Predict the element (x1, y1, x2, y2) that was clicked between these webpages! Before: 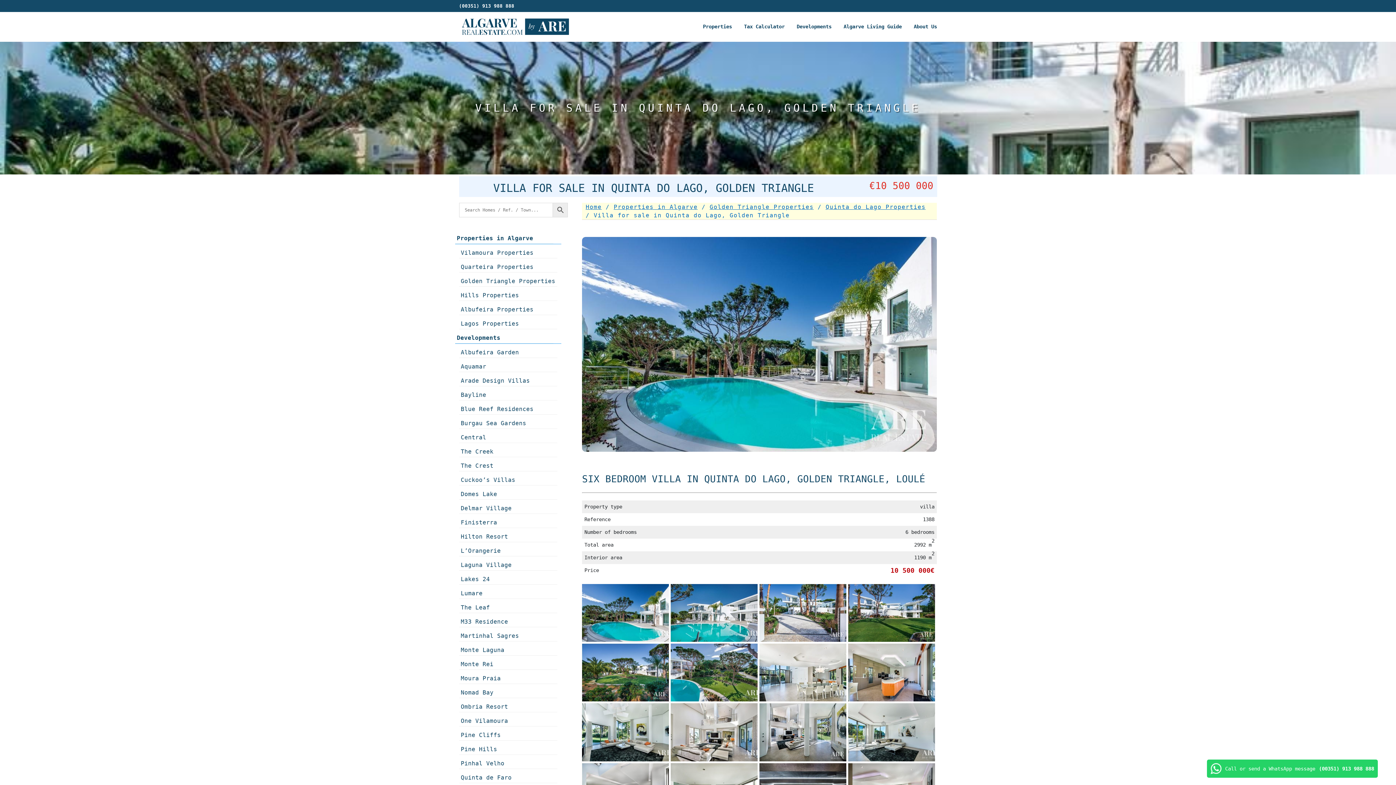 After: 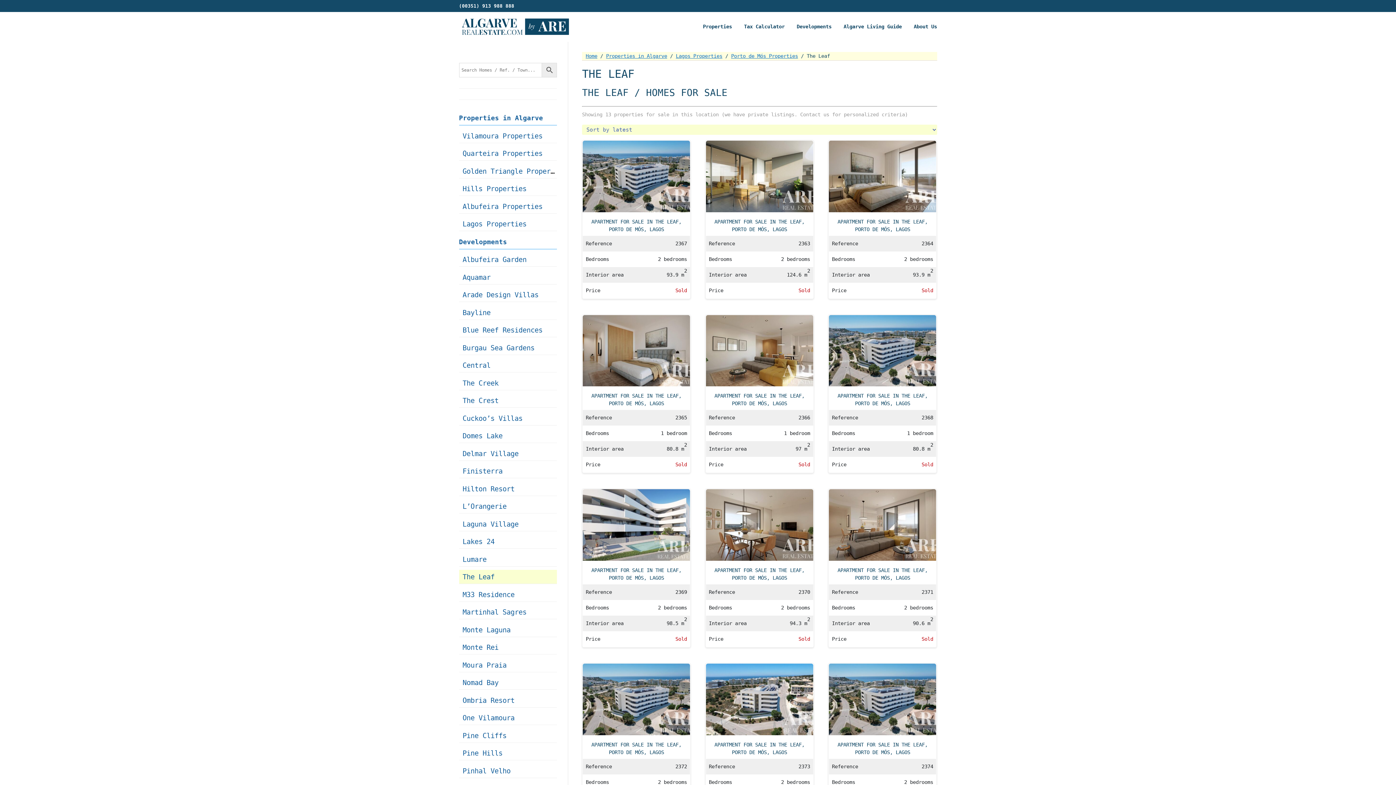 Action: label: The Leaf bbox: (459, 602, 557, 613)